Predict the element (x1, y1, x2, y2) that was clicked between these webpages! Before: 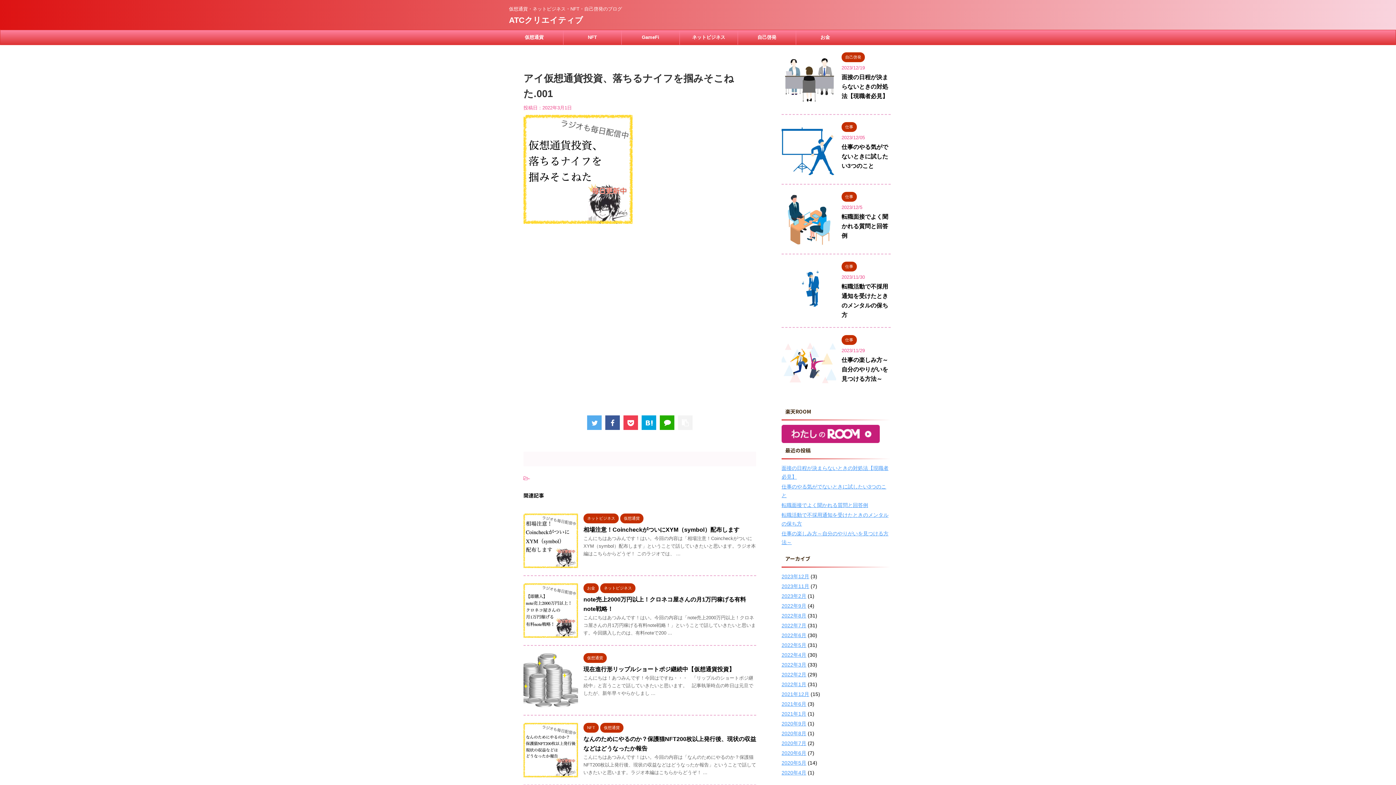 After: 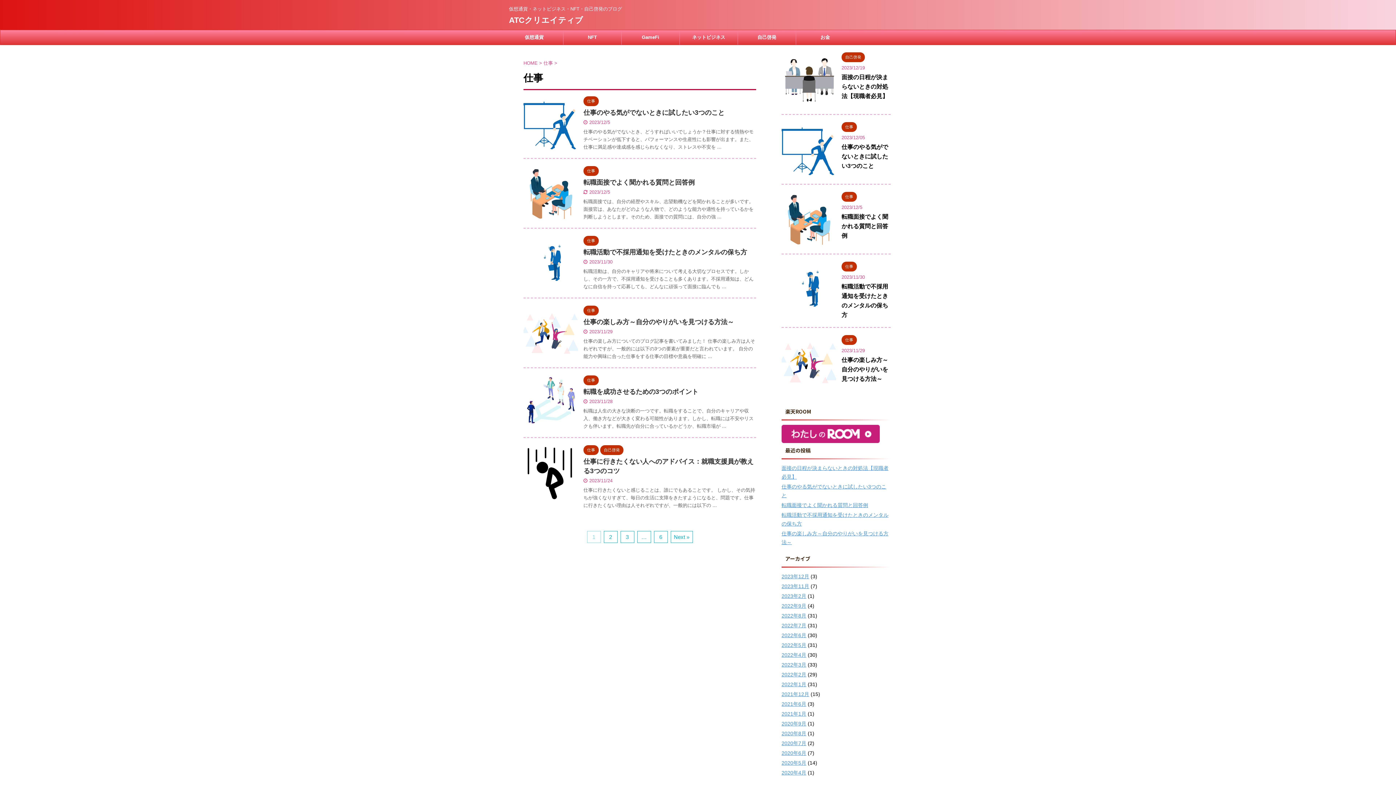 Action: bbox: (841, 263, 857, 269) label: 仕事